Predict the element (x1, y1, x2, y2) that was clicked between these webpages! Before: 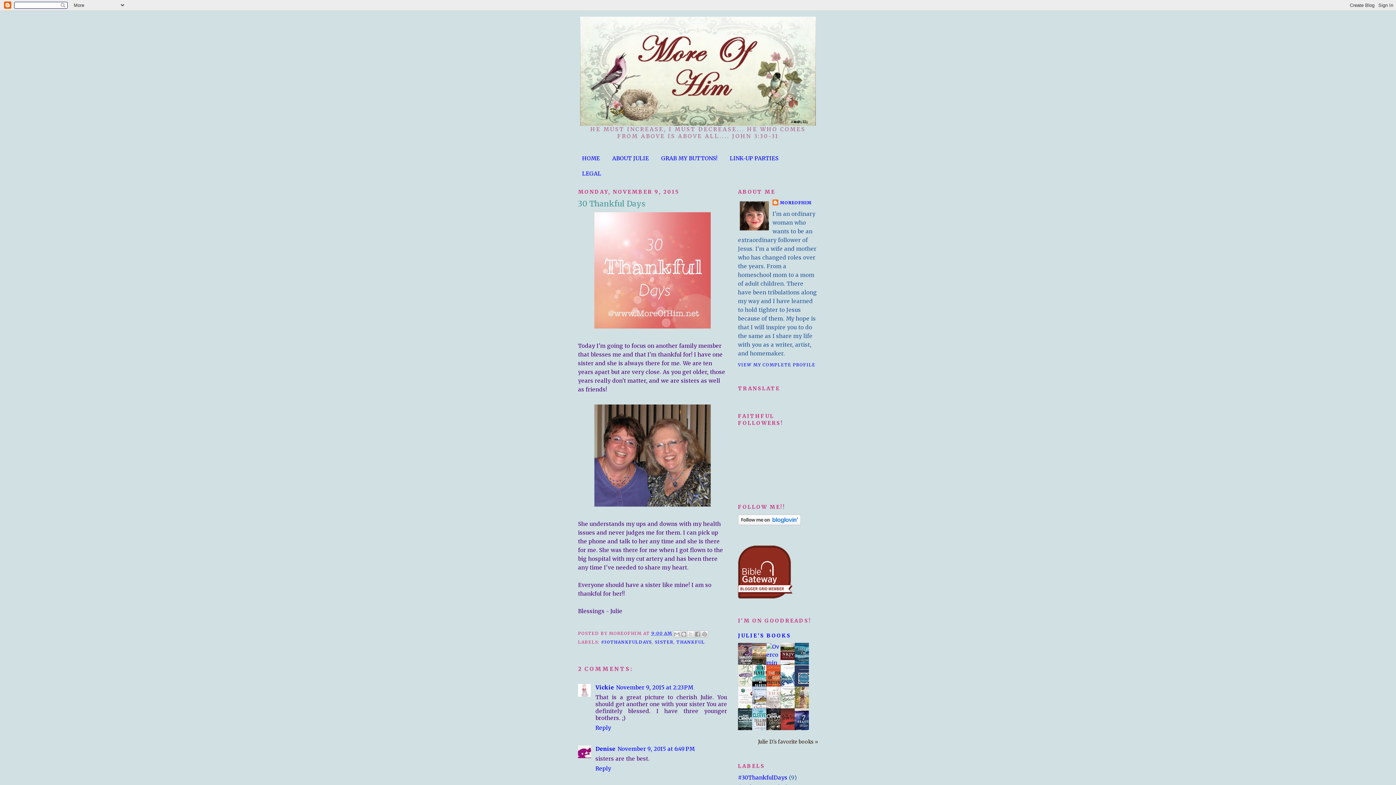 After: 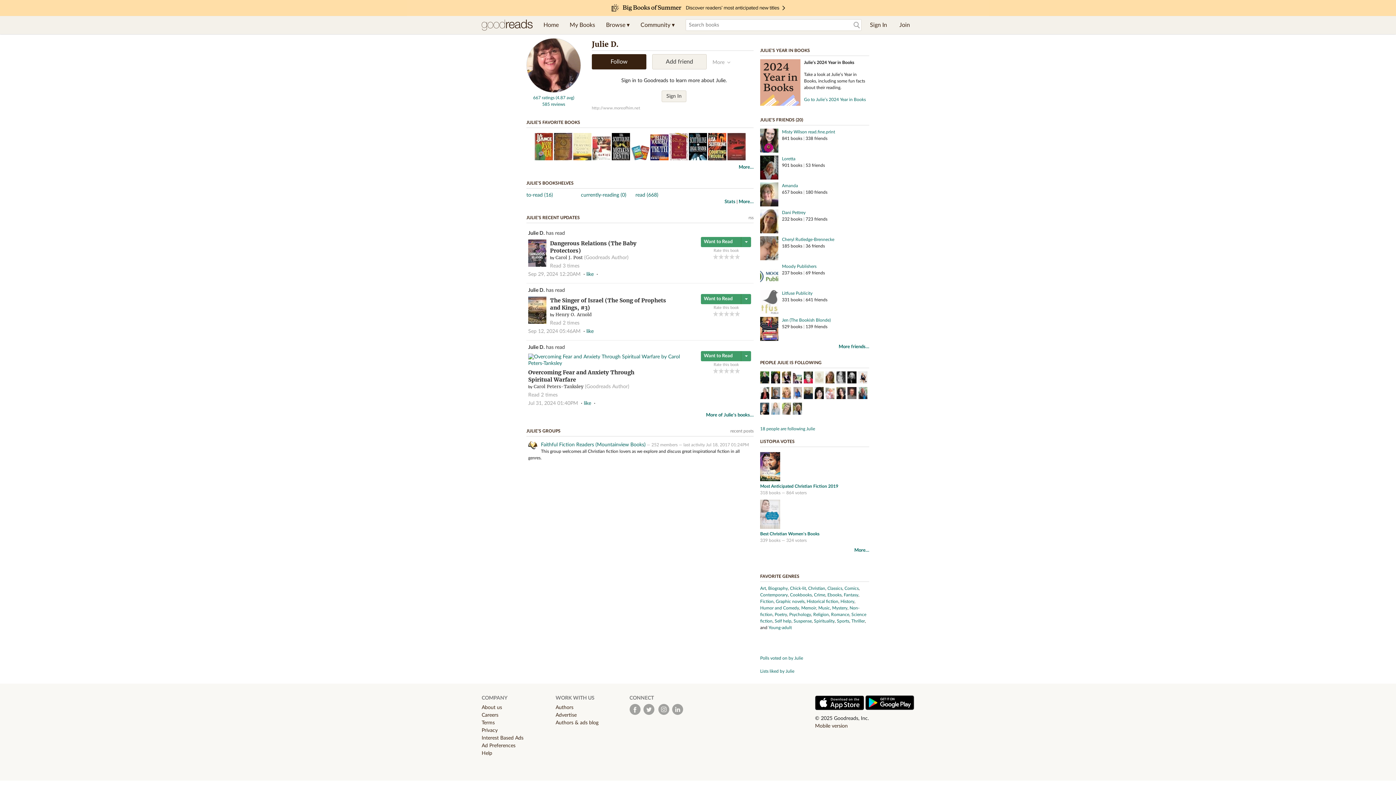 Action: label: Julie D.'s favorite books » bbox: (758, 738, 818, 746)